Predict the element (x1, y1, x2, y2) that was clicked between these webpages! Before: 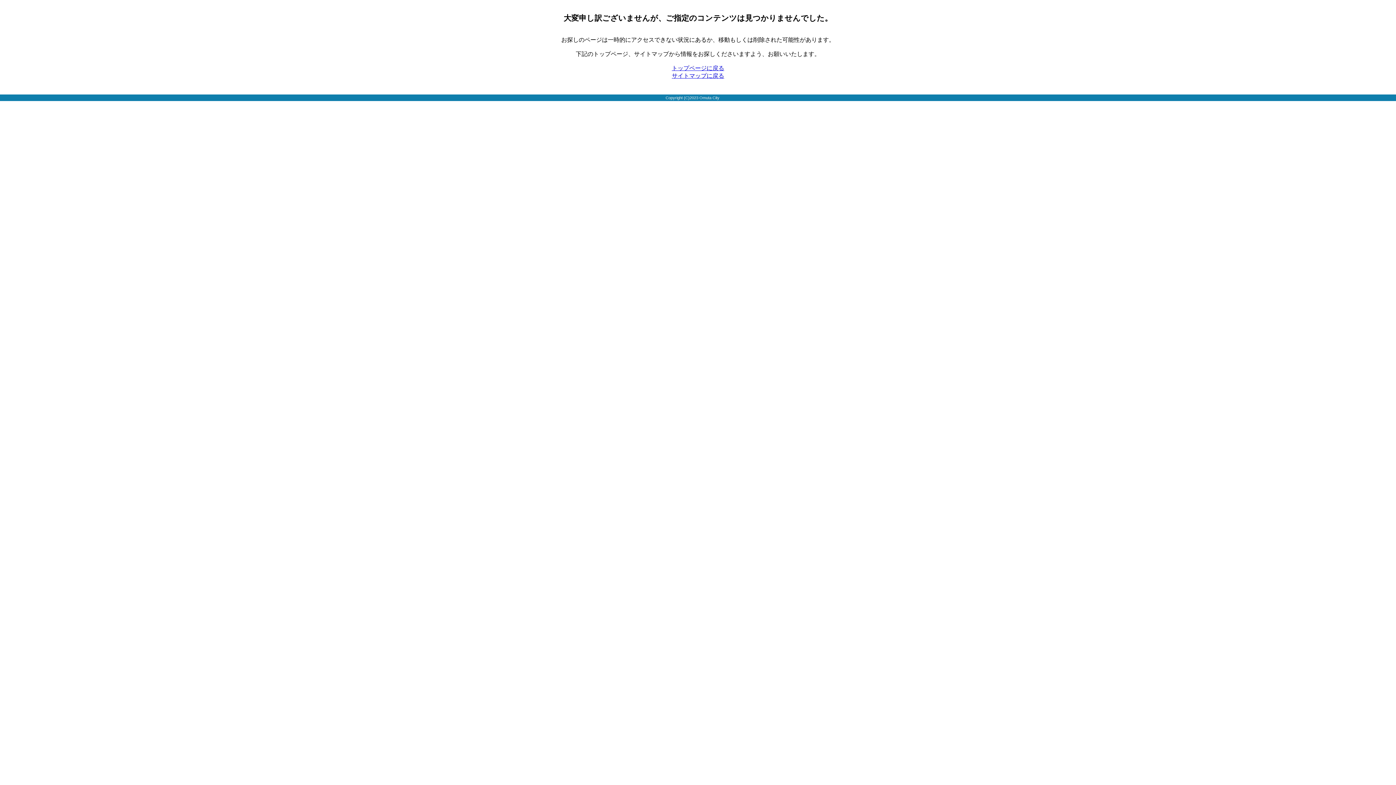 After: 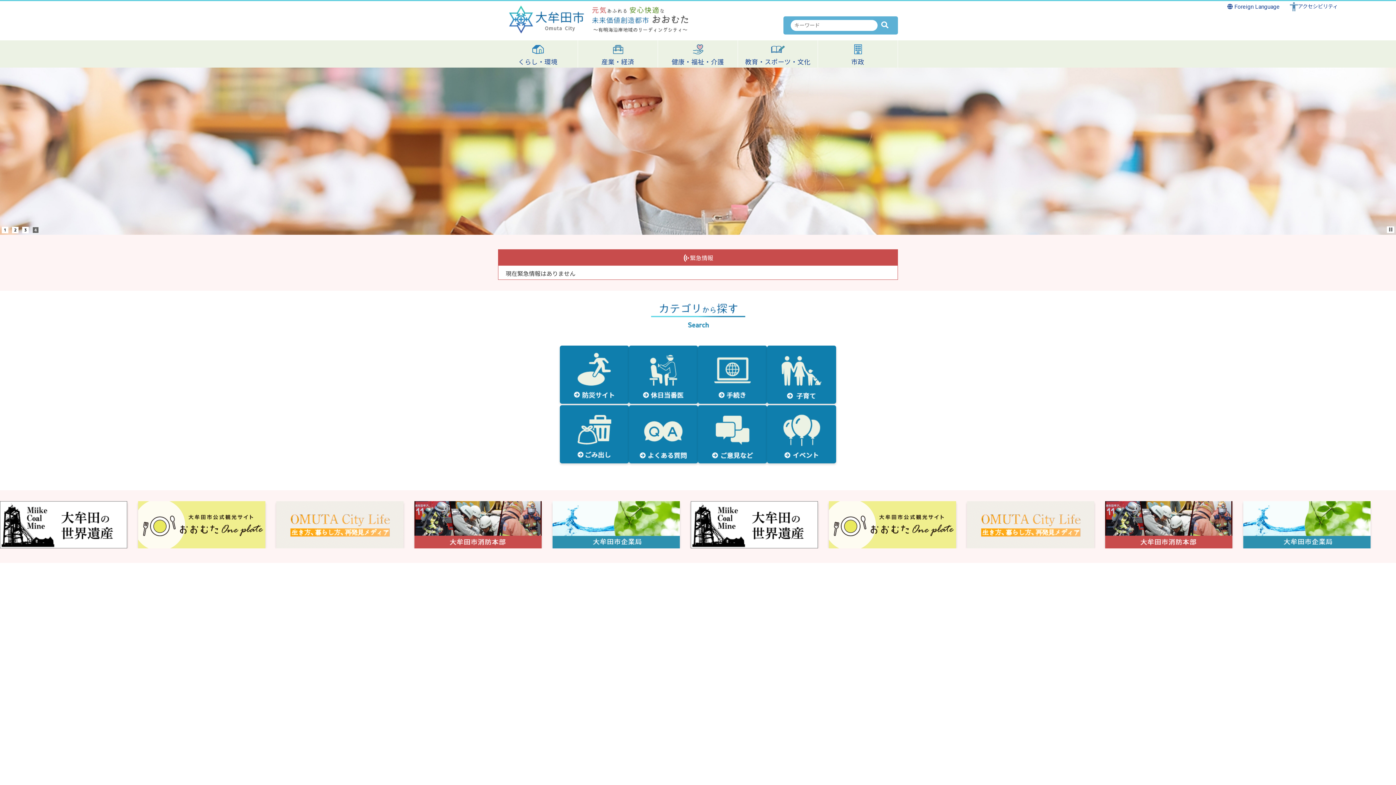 Action: bbox: (672, 65, 724, 71) label: トップページに戻る